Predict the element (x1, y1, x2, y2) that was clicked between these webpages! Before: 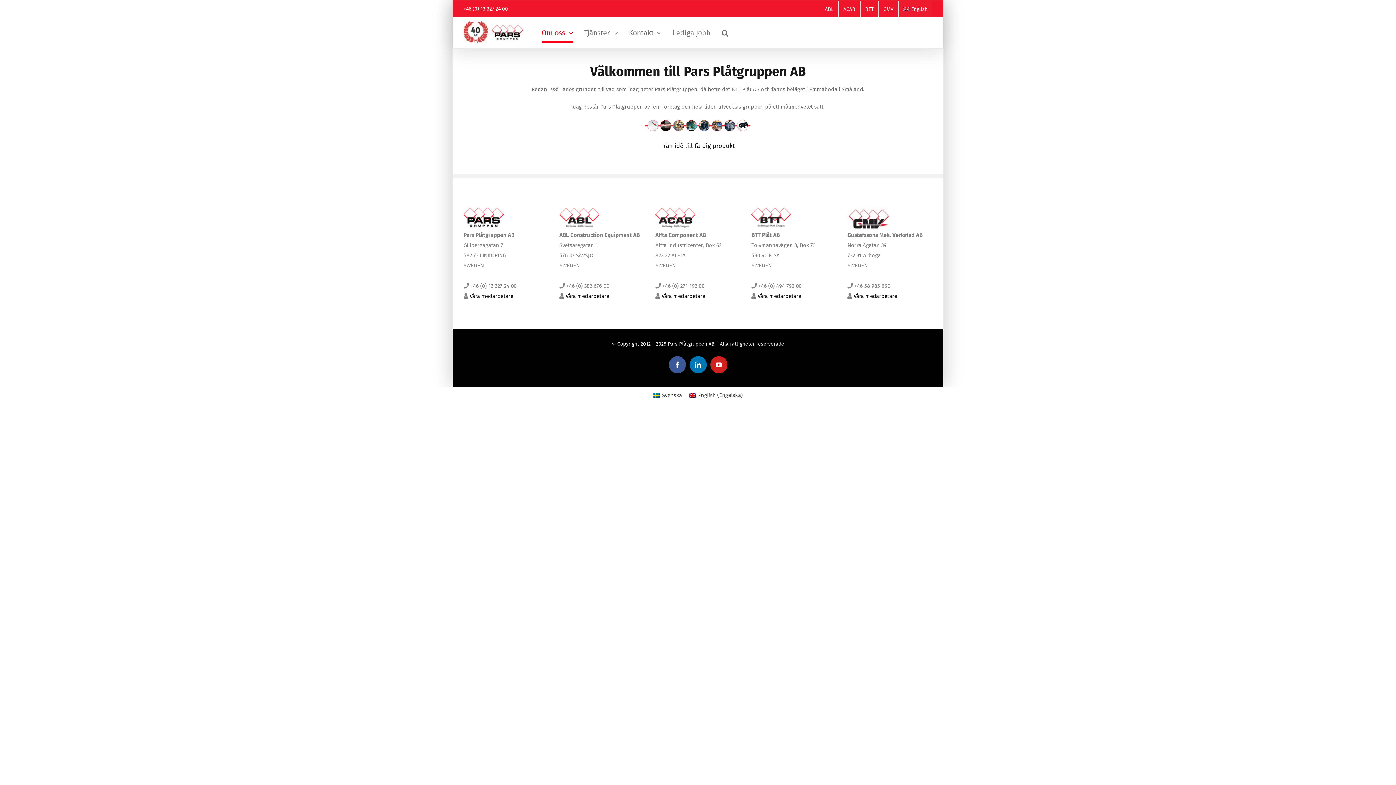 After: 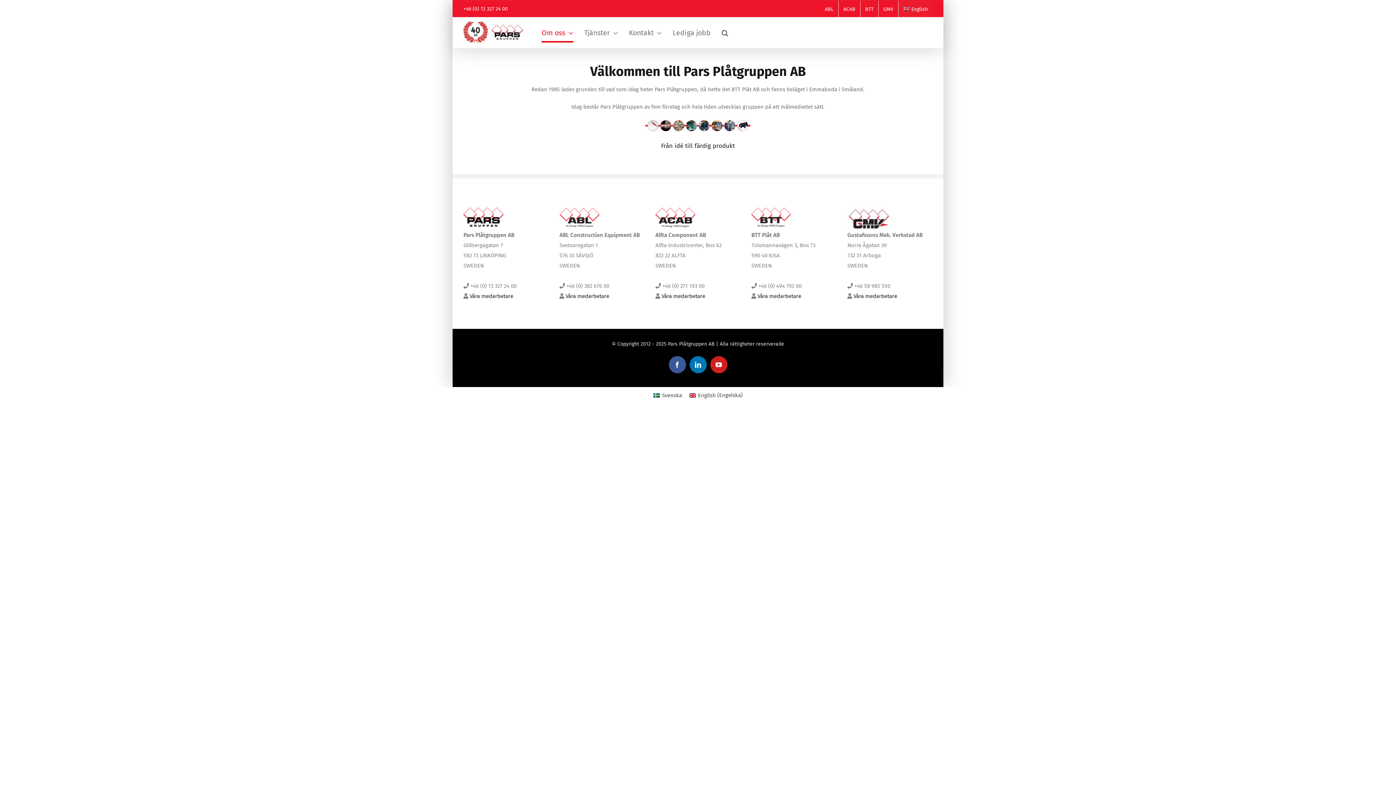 Action: label: +46 (0) 13 327 24 00 bbox: (463, 5, 508, 12)